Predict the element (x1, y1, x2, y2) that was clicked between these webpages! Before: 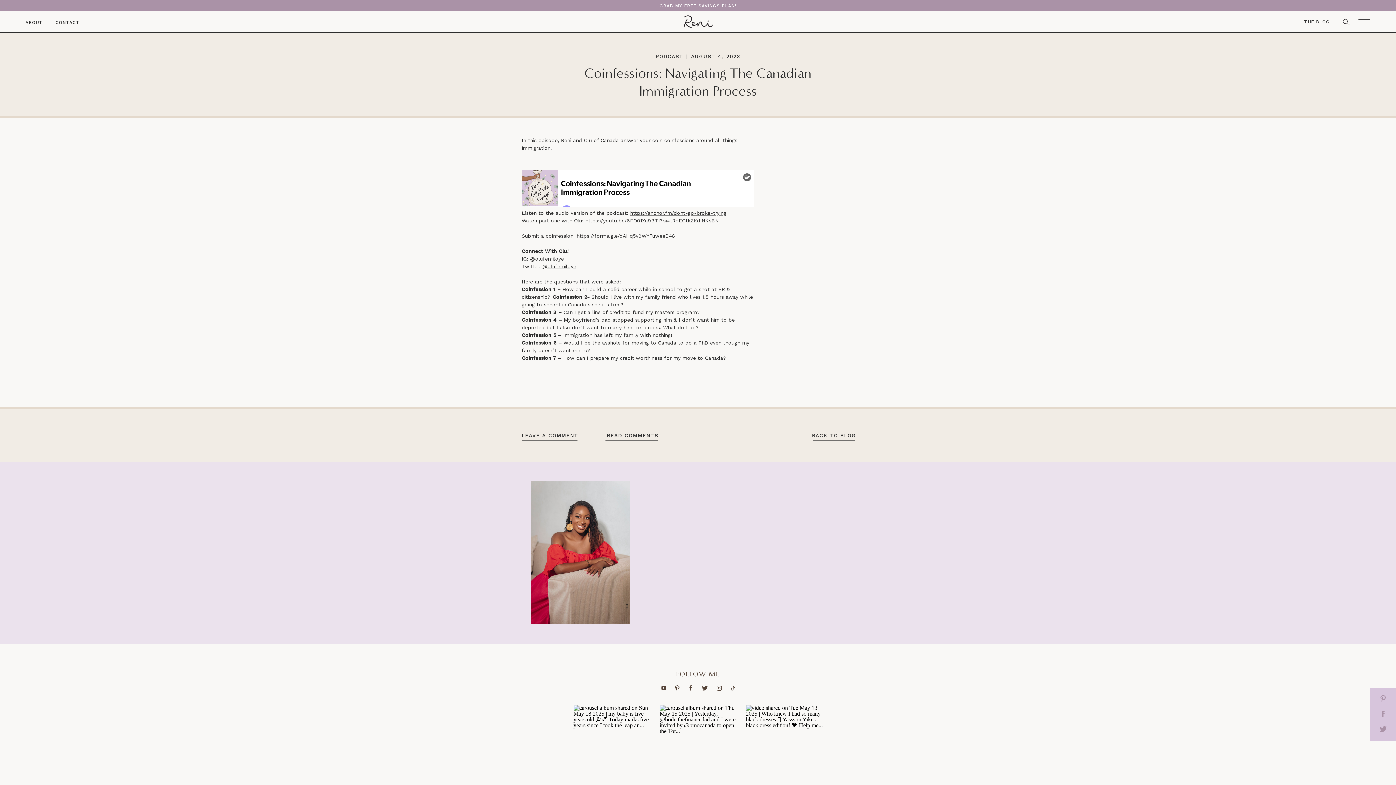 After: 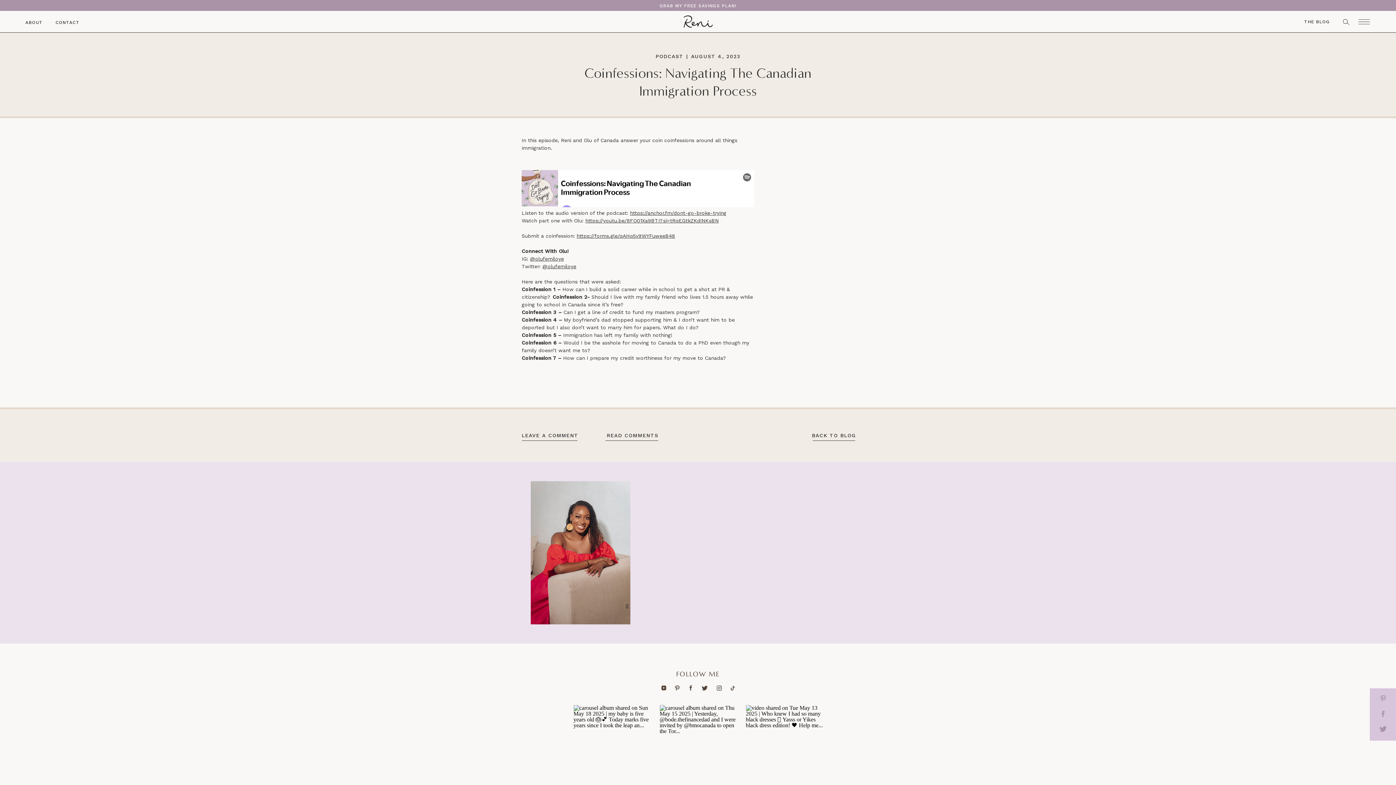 Action: bbox: (573, 705, 650, 782)